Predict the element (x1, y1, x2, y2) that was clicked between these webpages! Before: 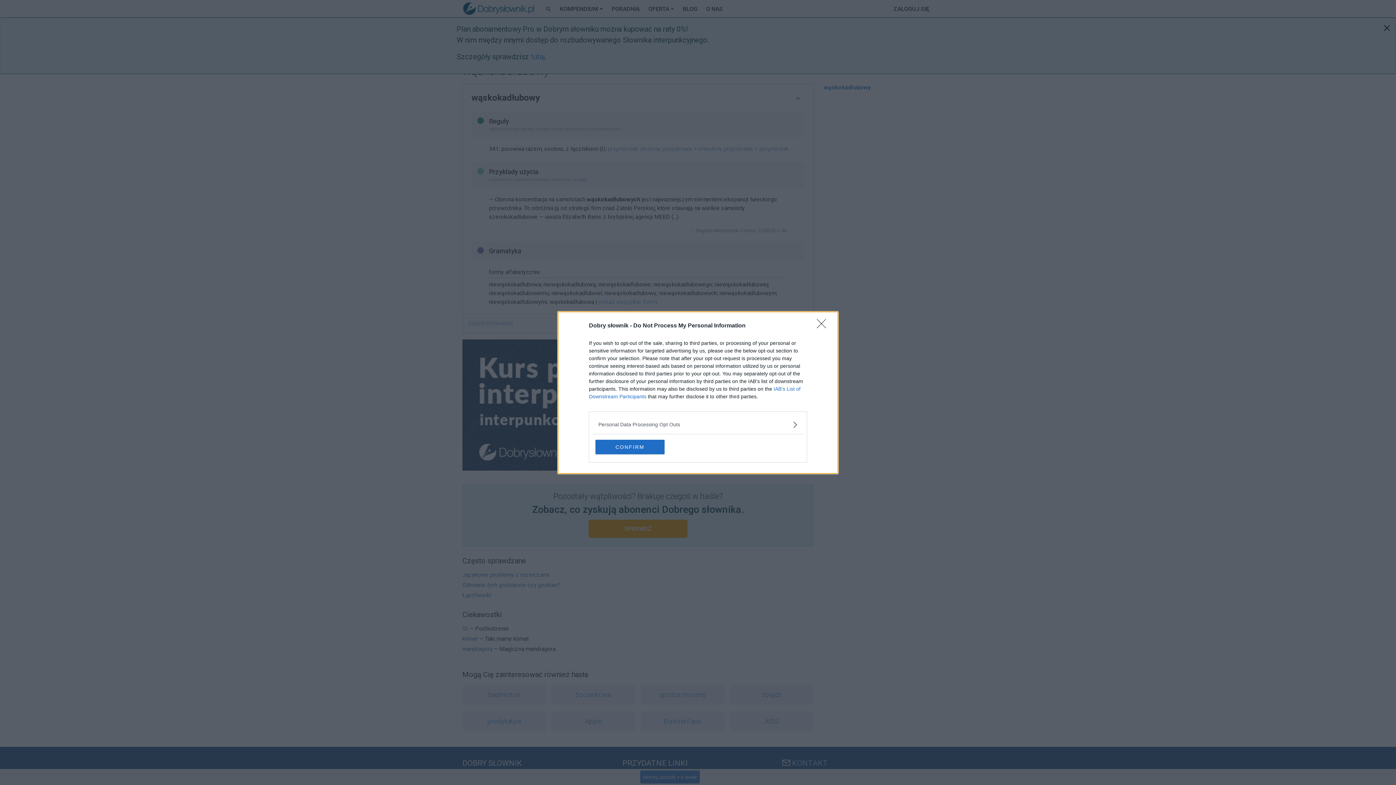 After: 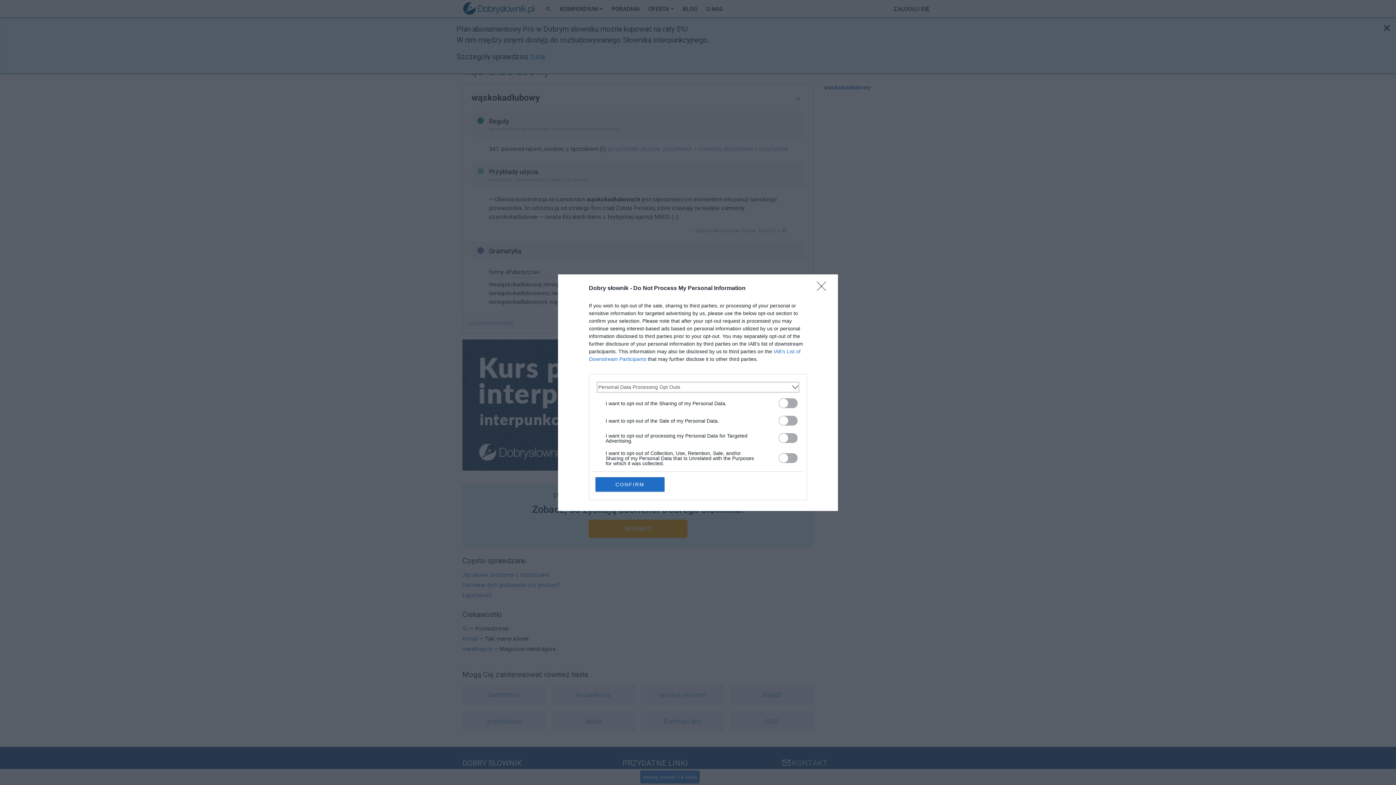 Action: bbox: (598, 420, 797, 428) label: Opt-Outs